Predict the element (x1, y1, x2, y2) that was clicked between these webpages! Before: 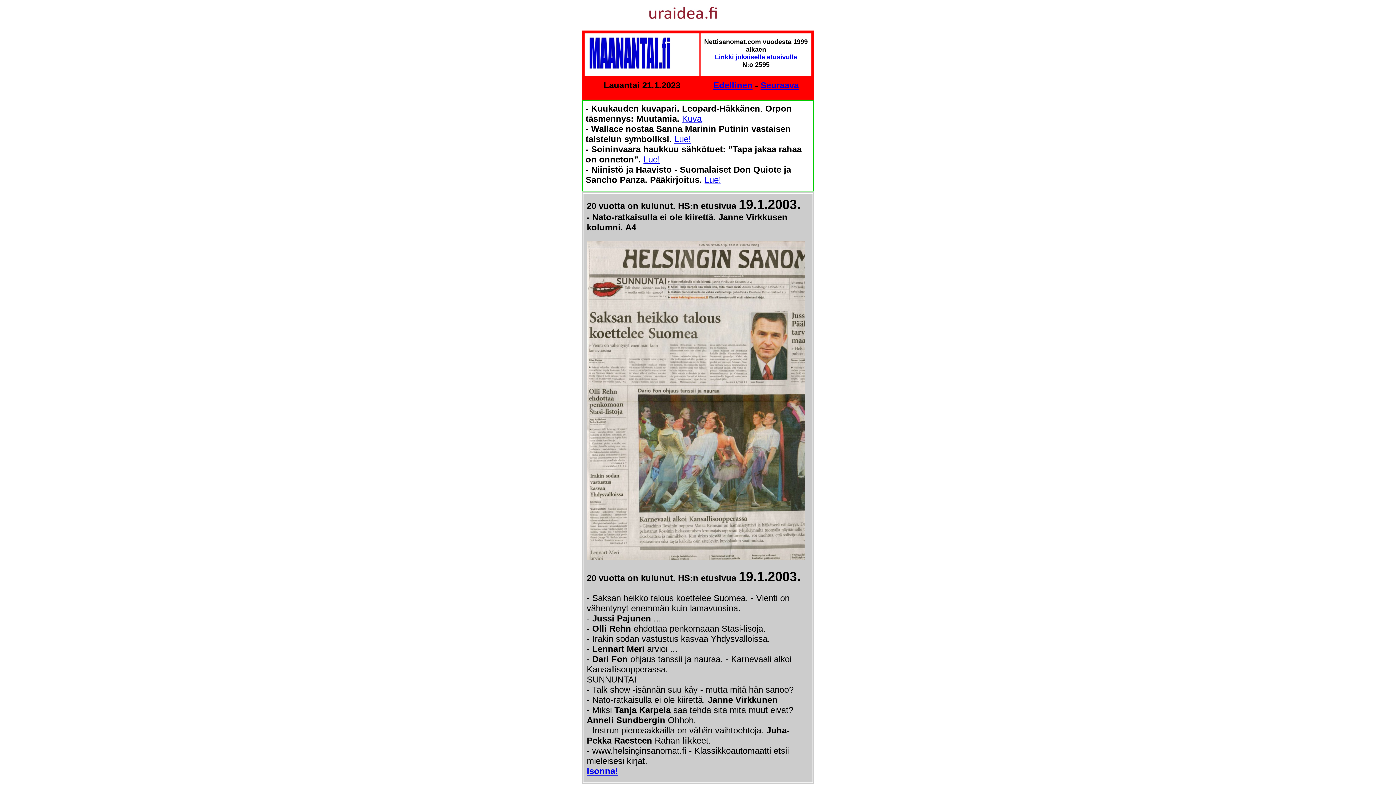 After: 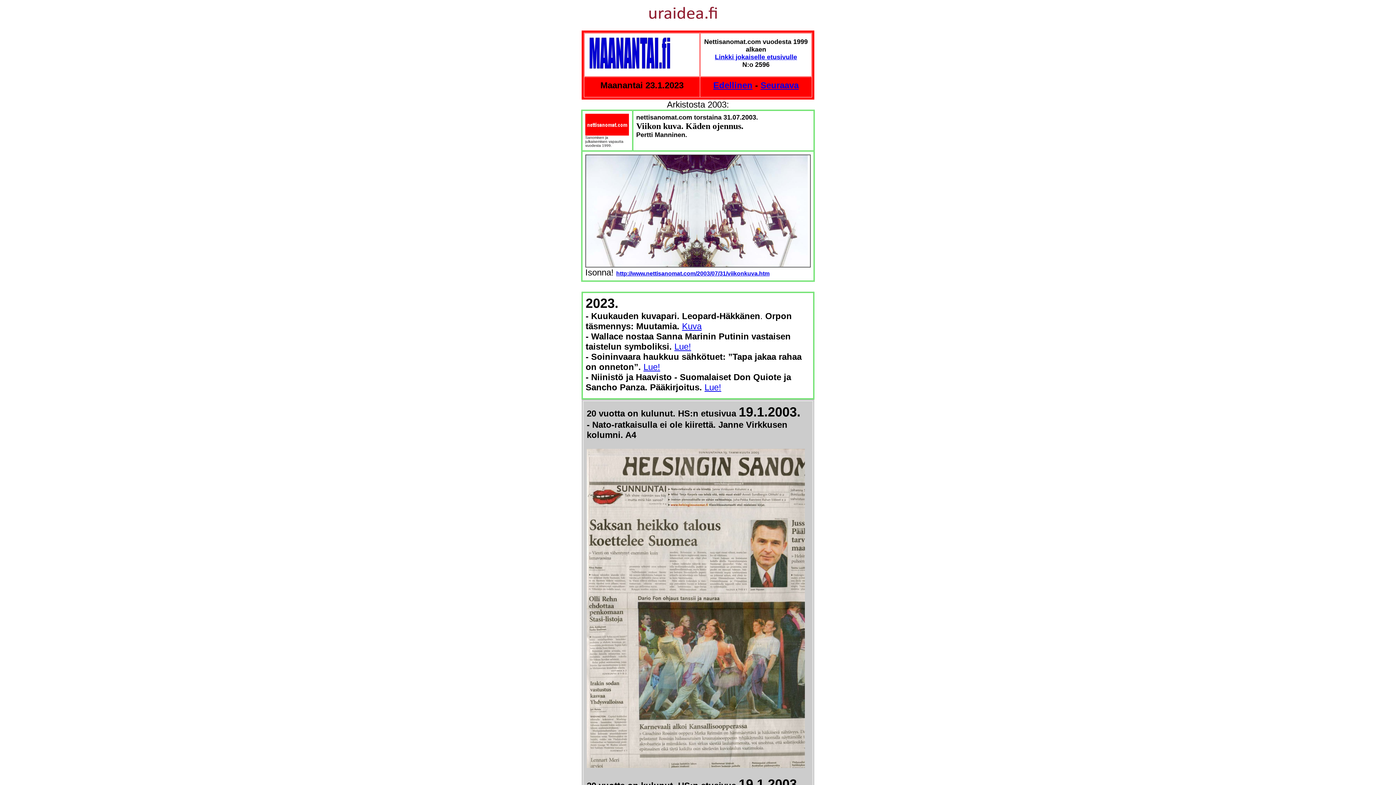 Action: label: Seuraava bbox: (760, 80, 798, 90)